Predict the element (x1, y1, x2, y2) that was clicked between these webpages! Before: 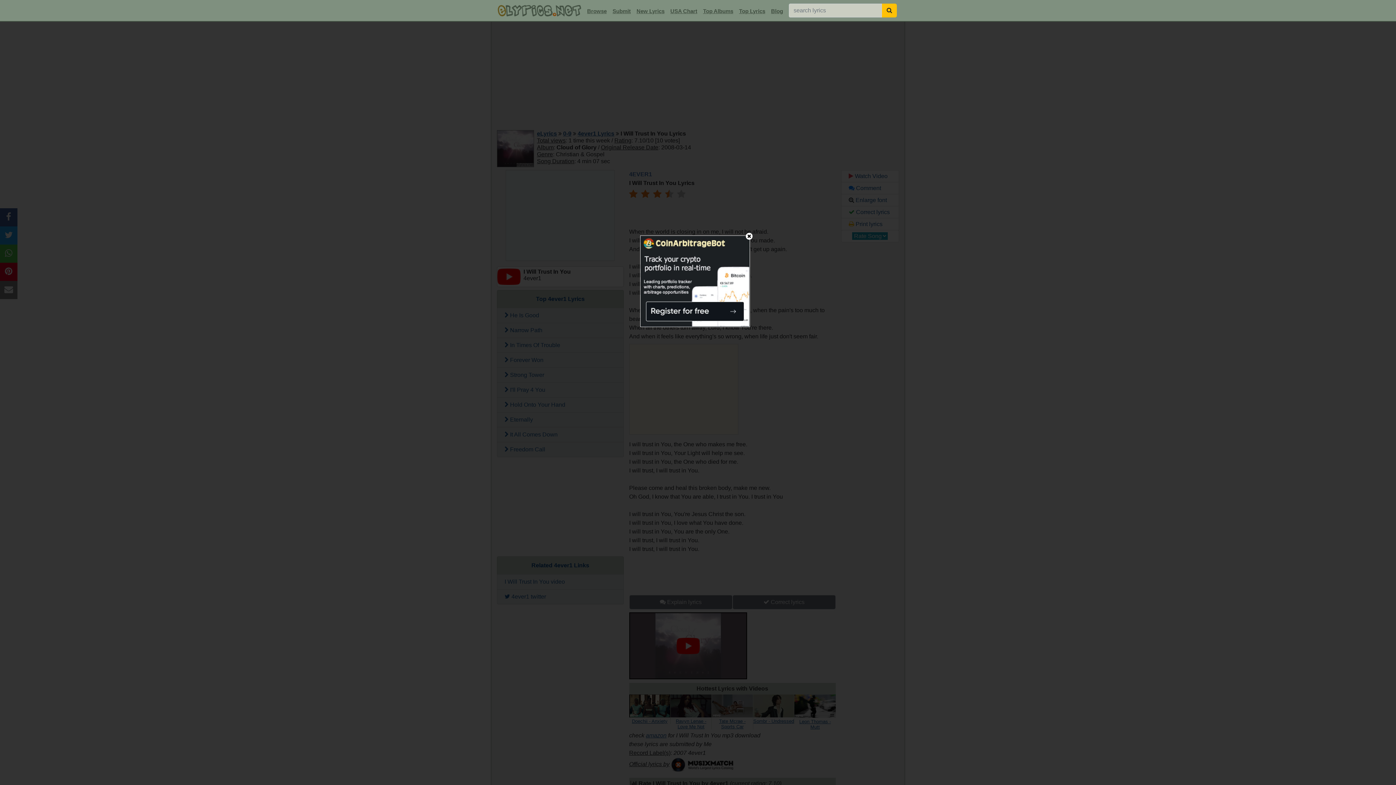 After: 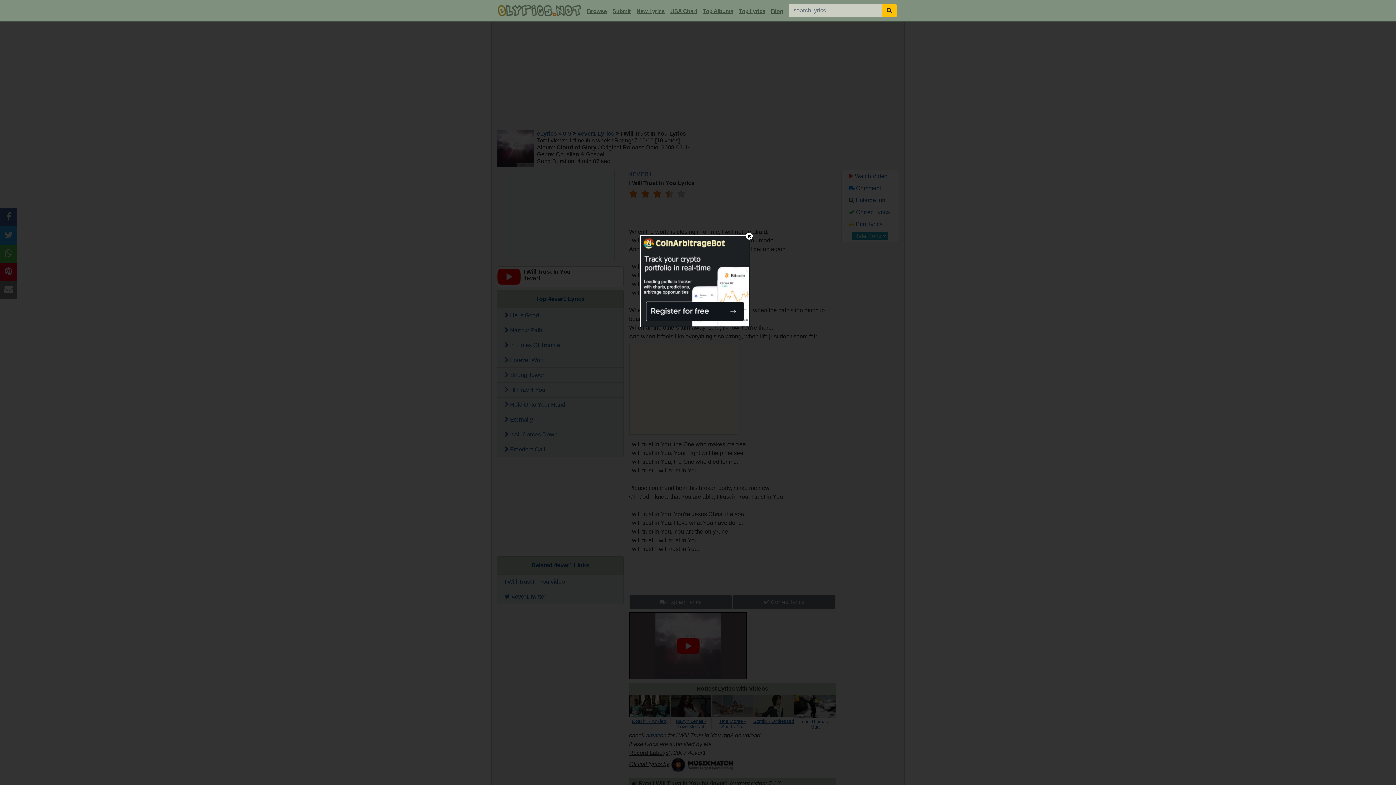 Action: bbox: (640, 277, 749, 284)